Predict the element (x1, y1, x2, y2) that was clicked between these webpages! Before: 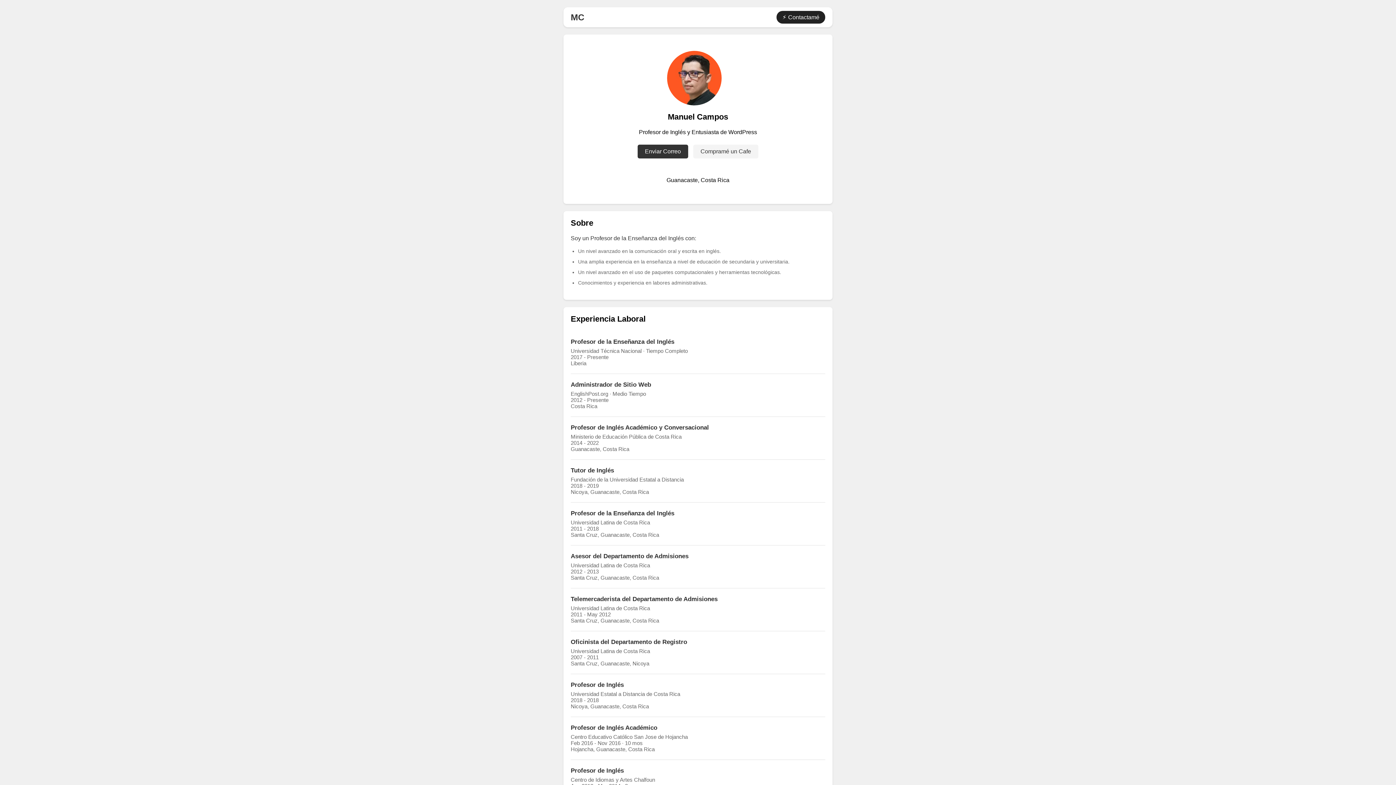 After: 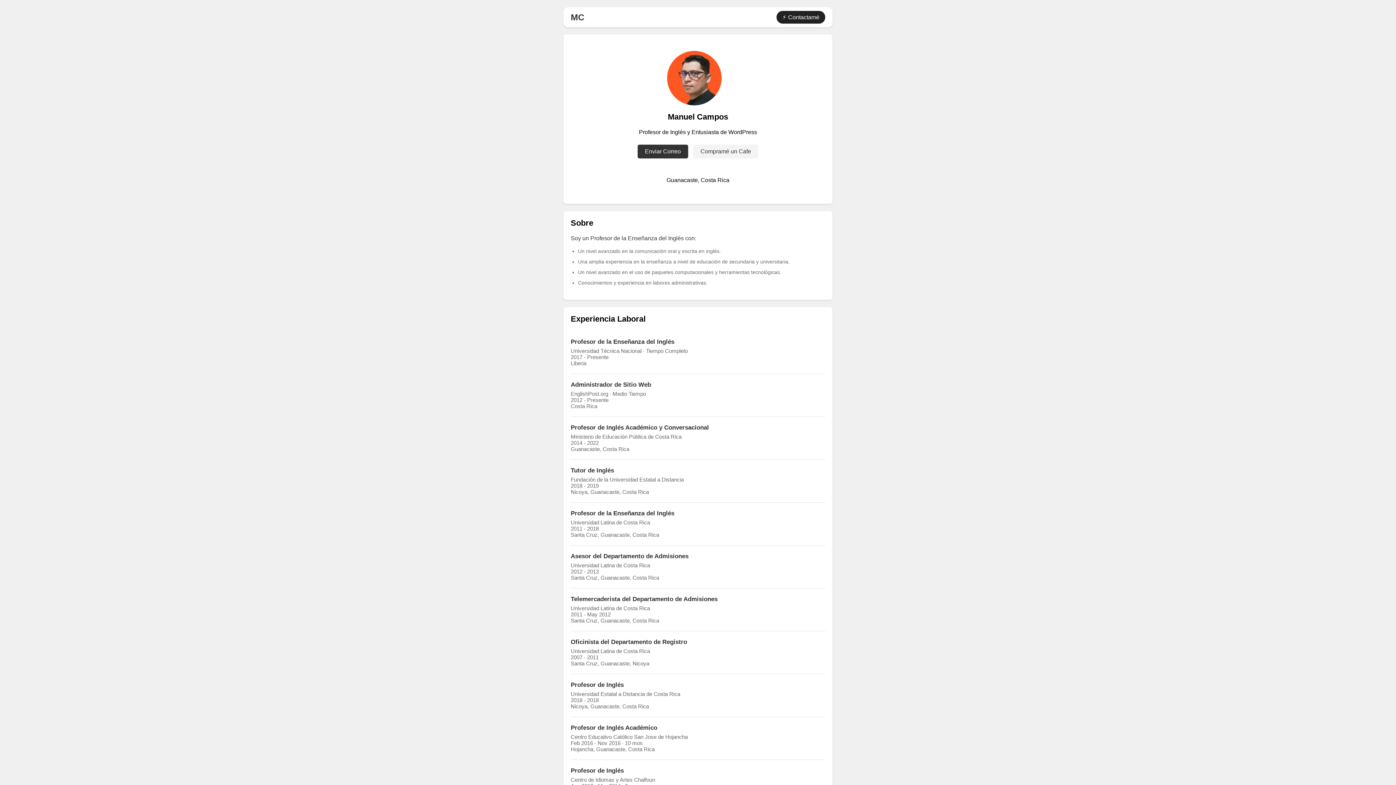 Action: label: MC bbox: (570, 12, 584, 22)